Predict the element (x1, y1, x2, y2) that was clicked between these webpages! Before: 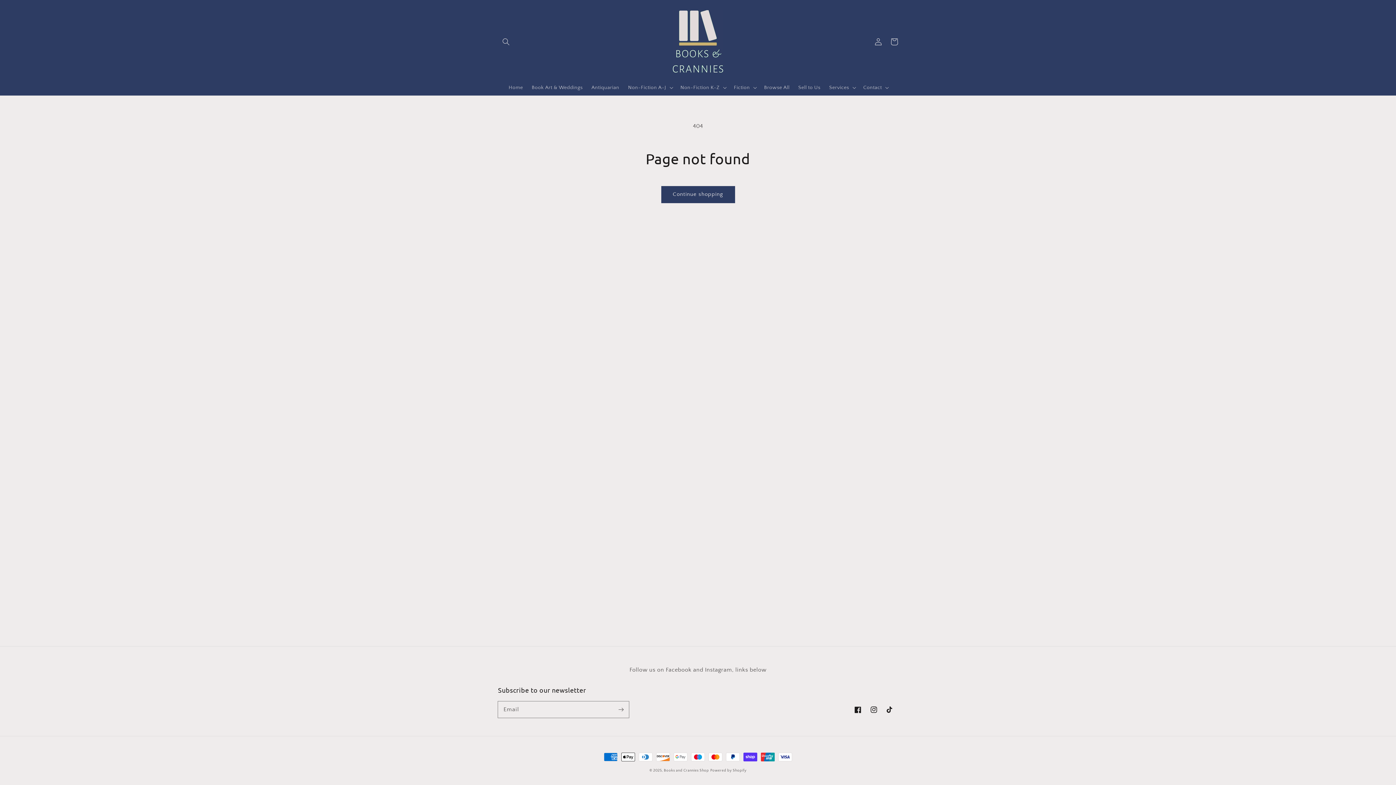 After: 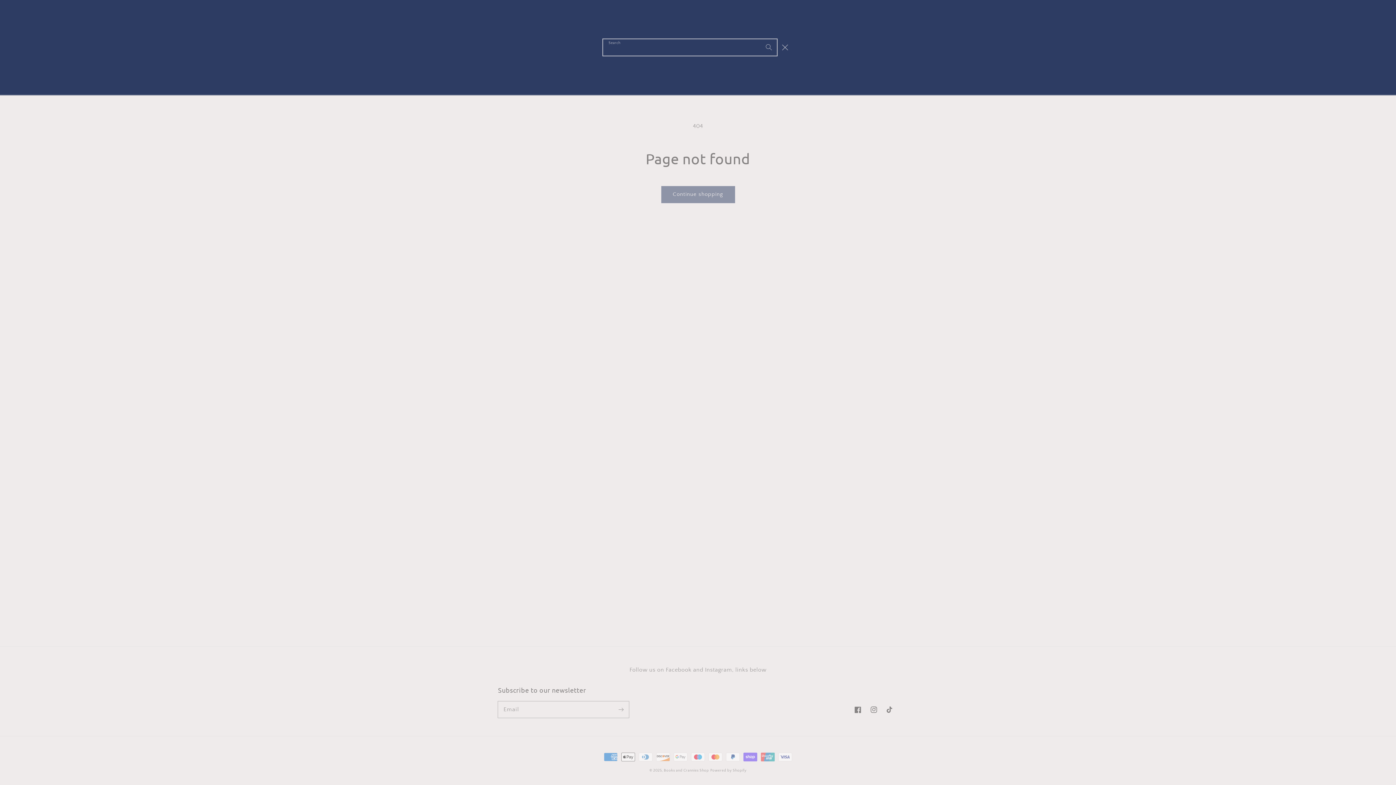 Action: label: Search bbox: (498, 33, 514, 49)